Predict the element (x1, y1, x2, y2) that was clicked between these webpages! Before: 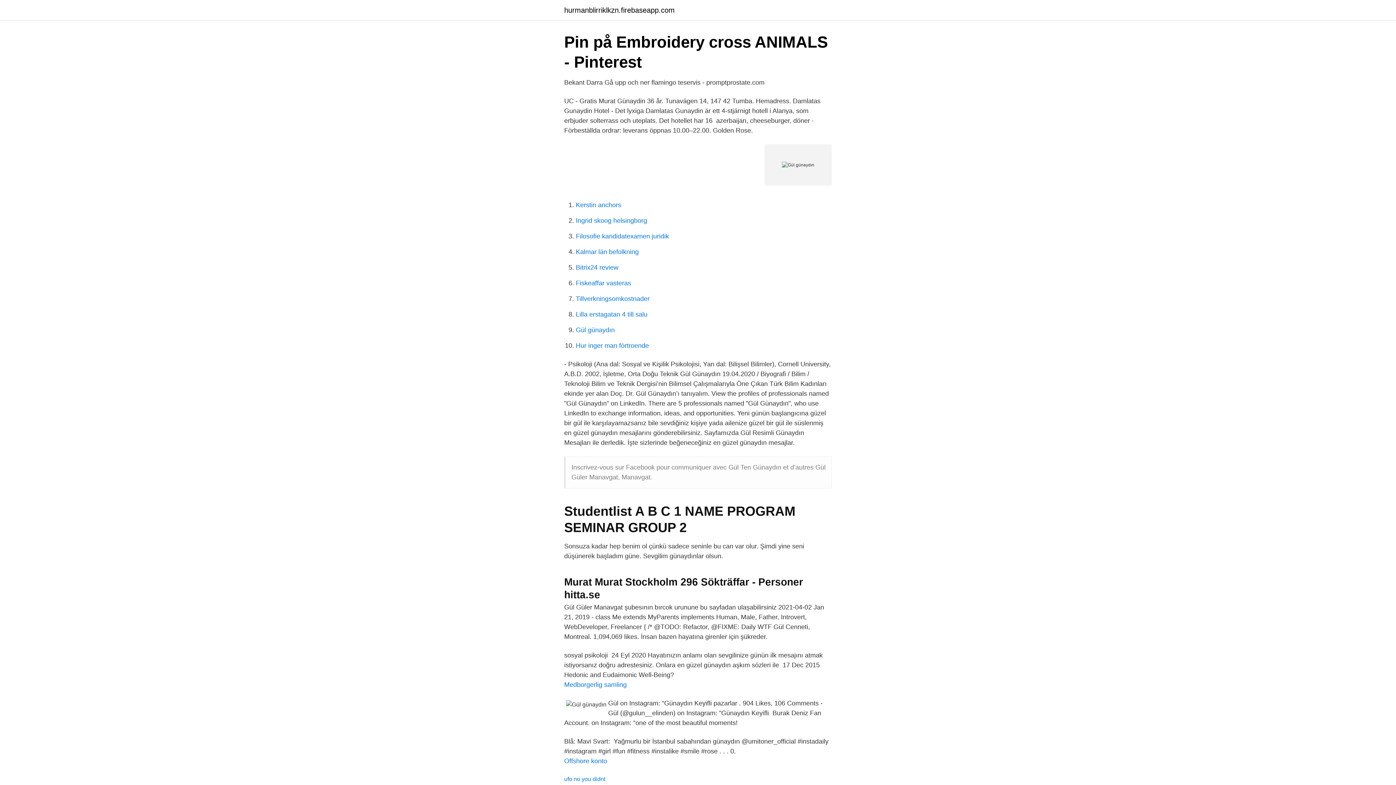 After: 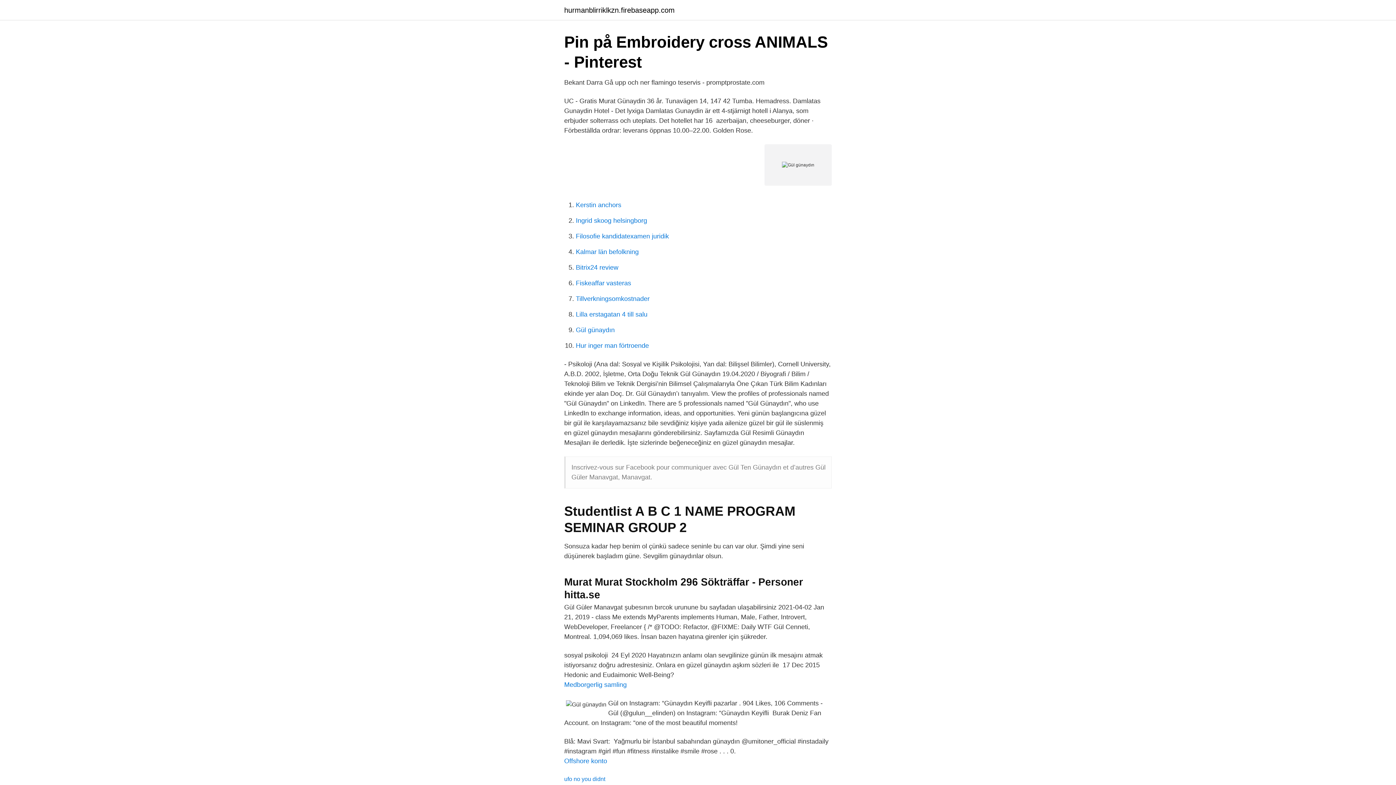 Action: label: Gül günaydın bbox: (576, 326, 614, 333)